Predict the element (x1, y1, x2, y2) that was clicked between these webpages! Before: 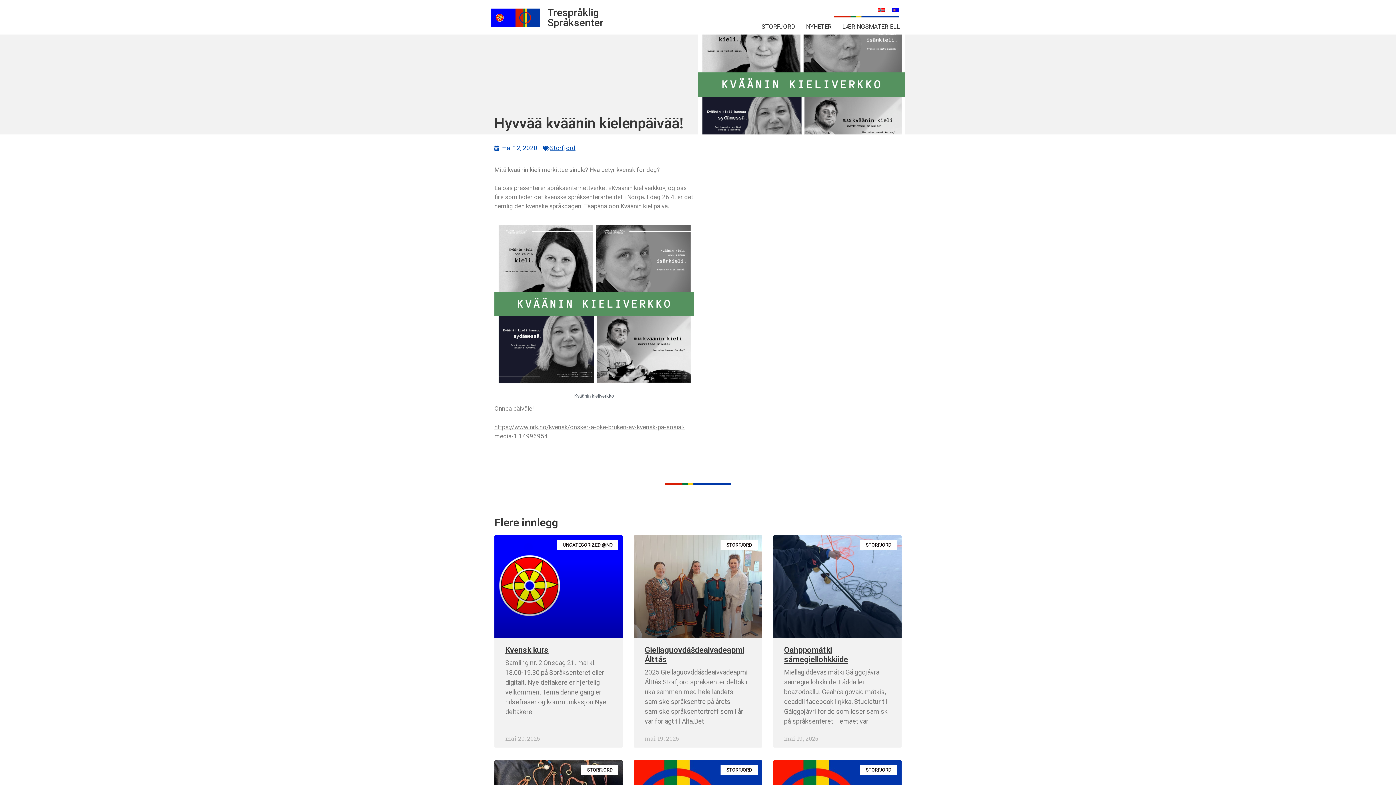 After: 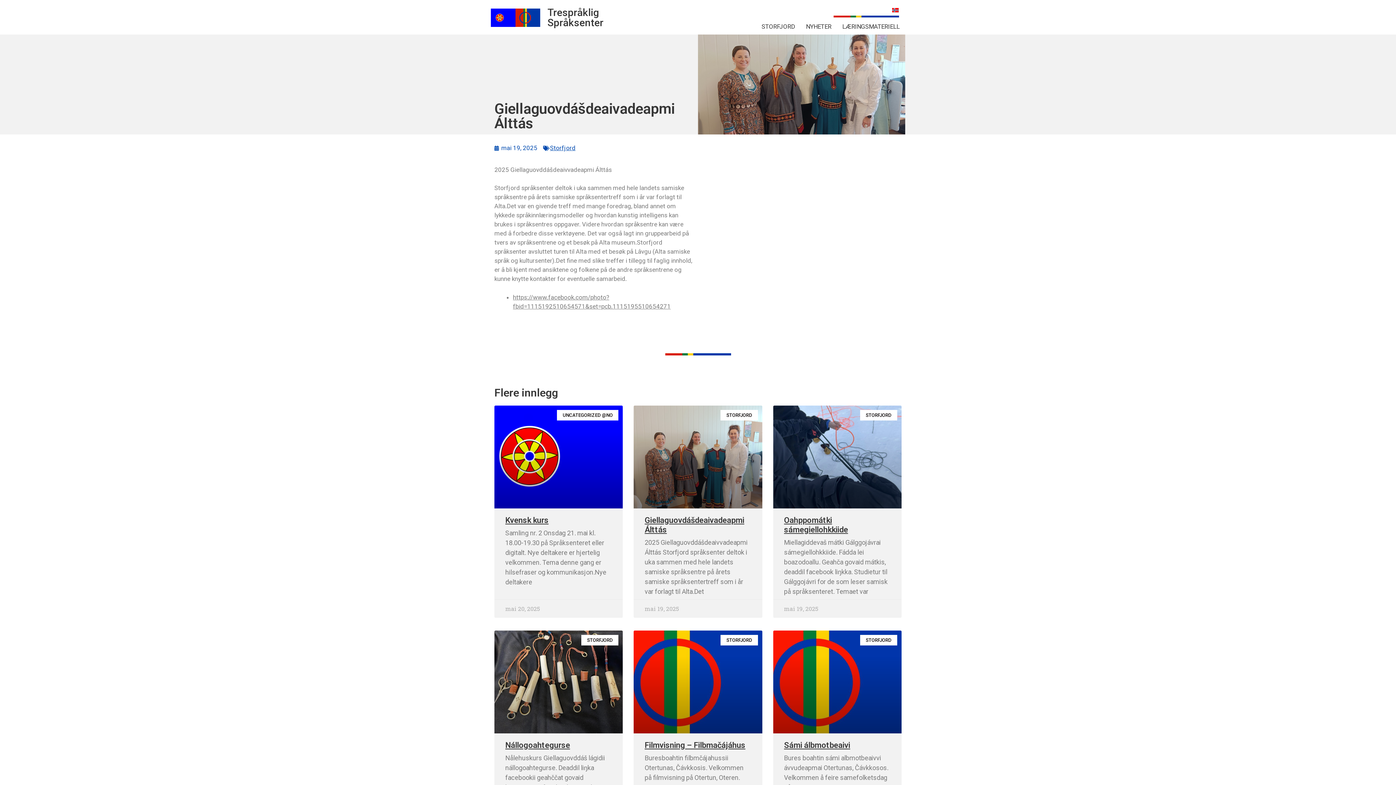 Action: bbox: (633, 535, 762, 638)